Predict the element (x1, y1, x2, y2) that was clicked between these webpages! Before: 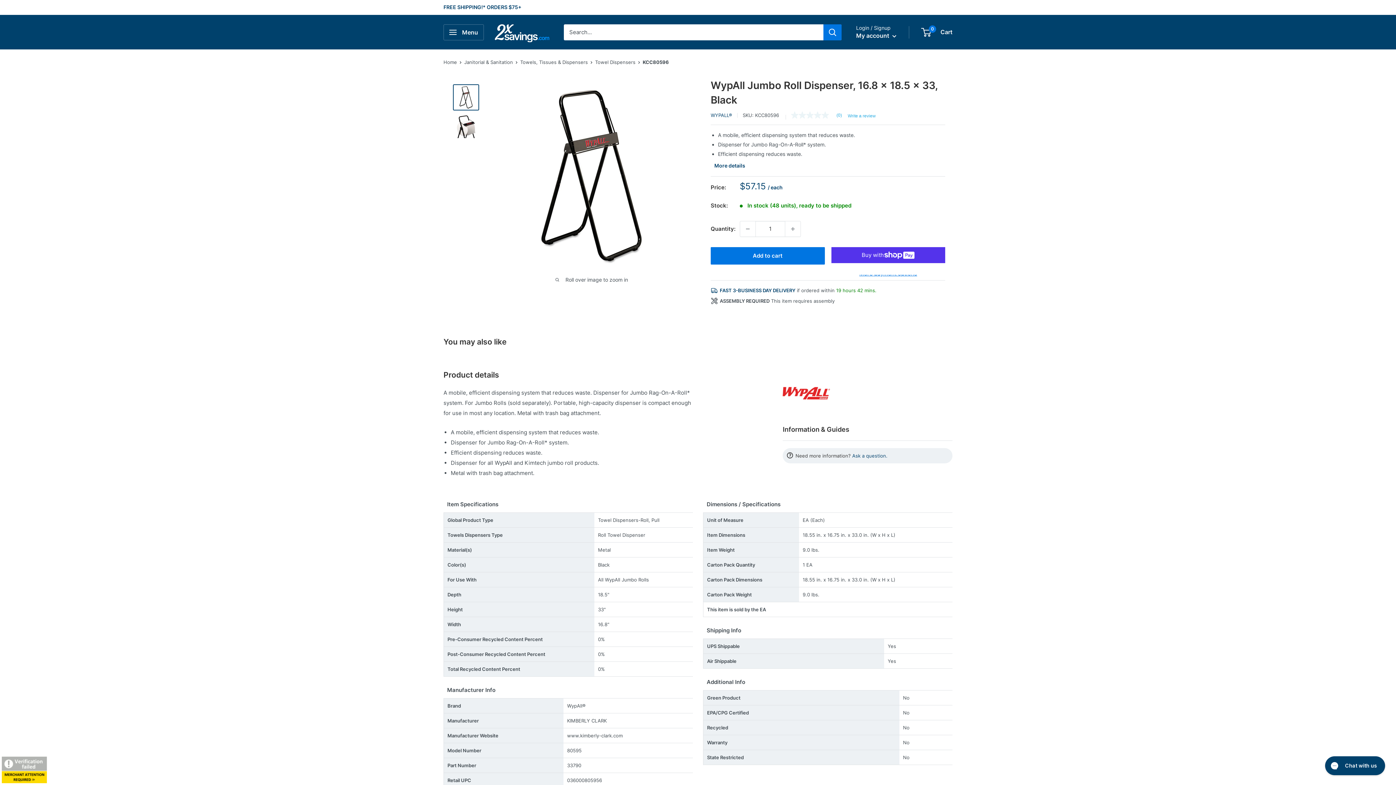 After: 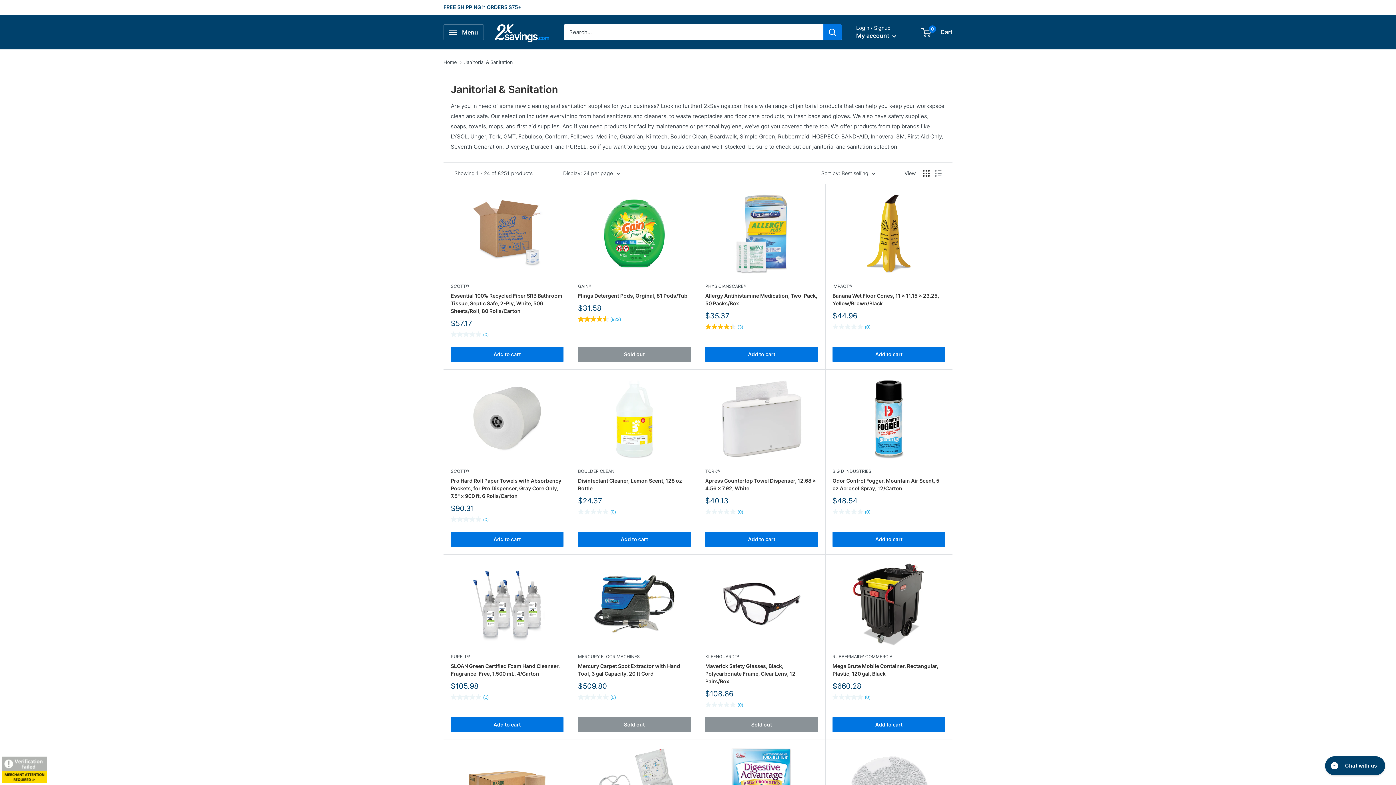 Action: bbox: (464, 59, 513, 65) label: Janitorial & Sanitation